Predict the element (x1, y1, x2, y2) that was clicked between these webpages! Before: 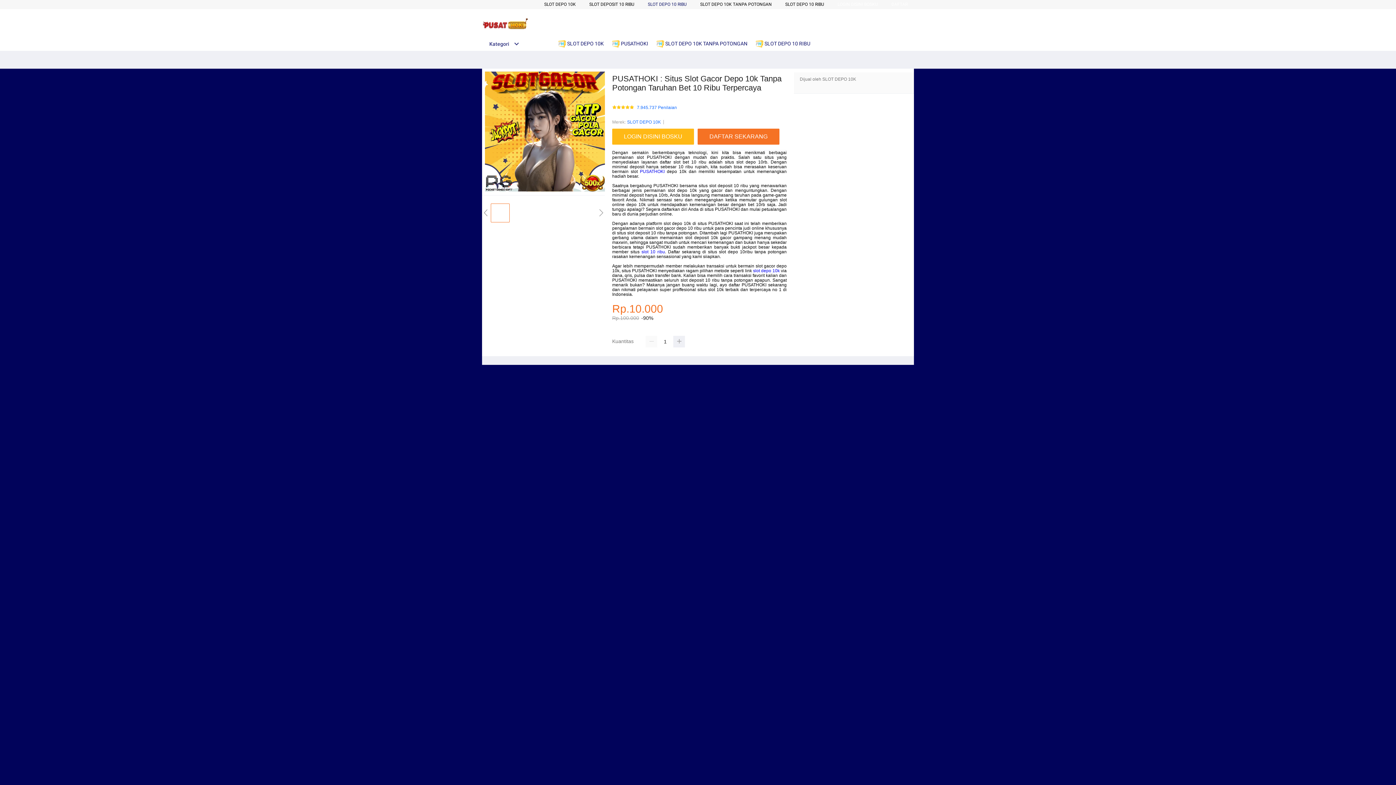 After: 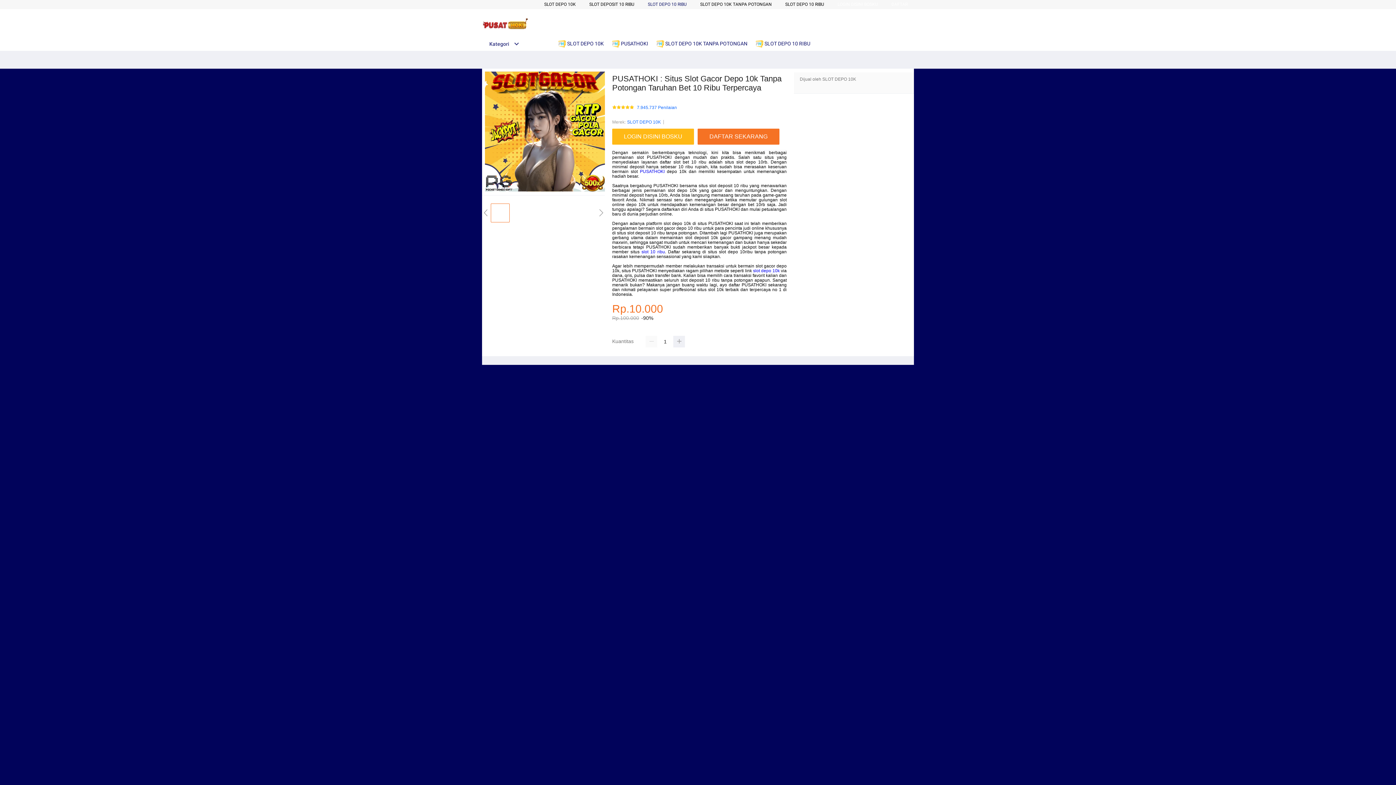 Action: bbox: (627, 118, 661, 125) label: SLOT DEPO 10K